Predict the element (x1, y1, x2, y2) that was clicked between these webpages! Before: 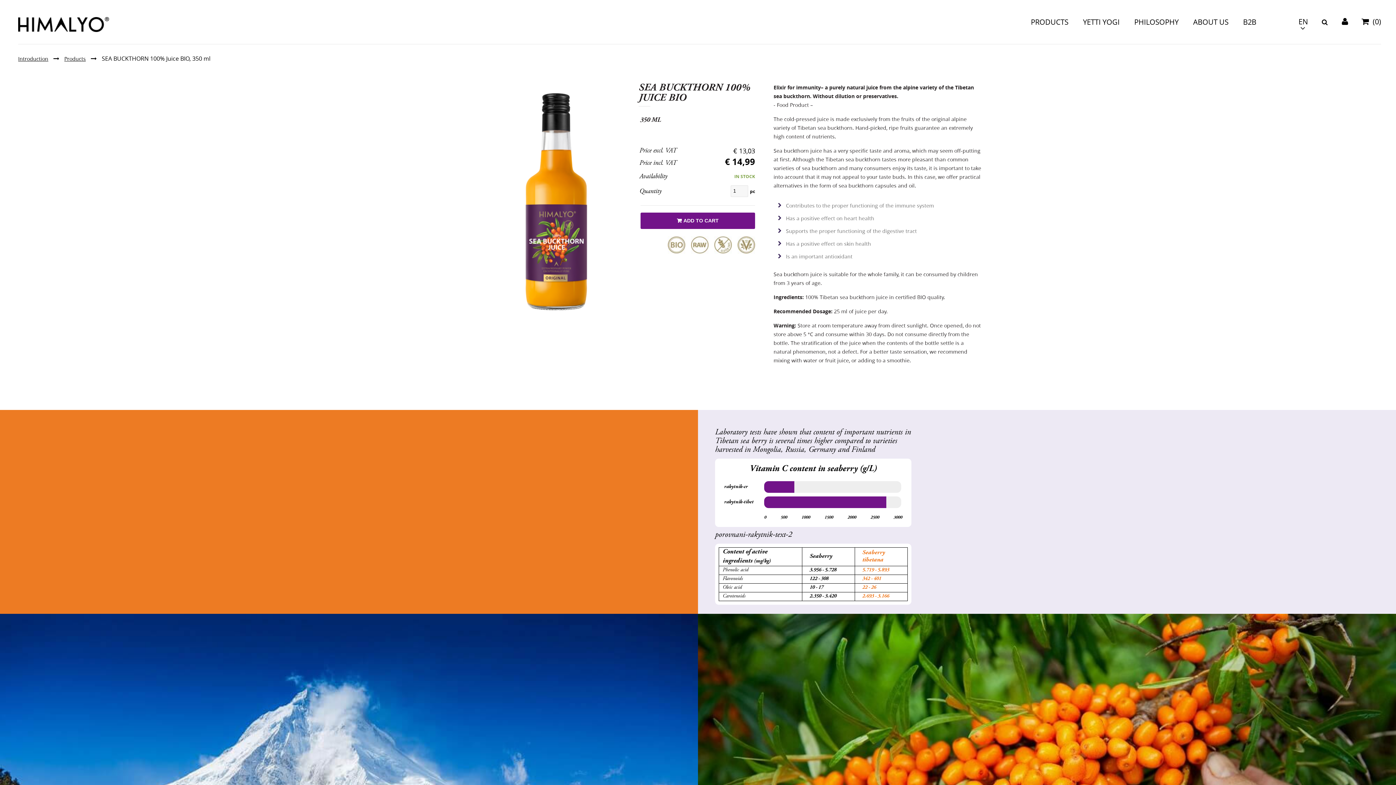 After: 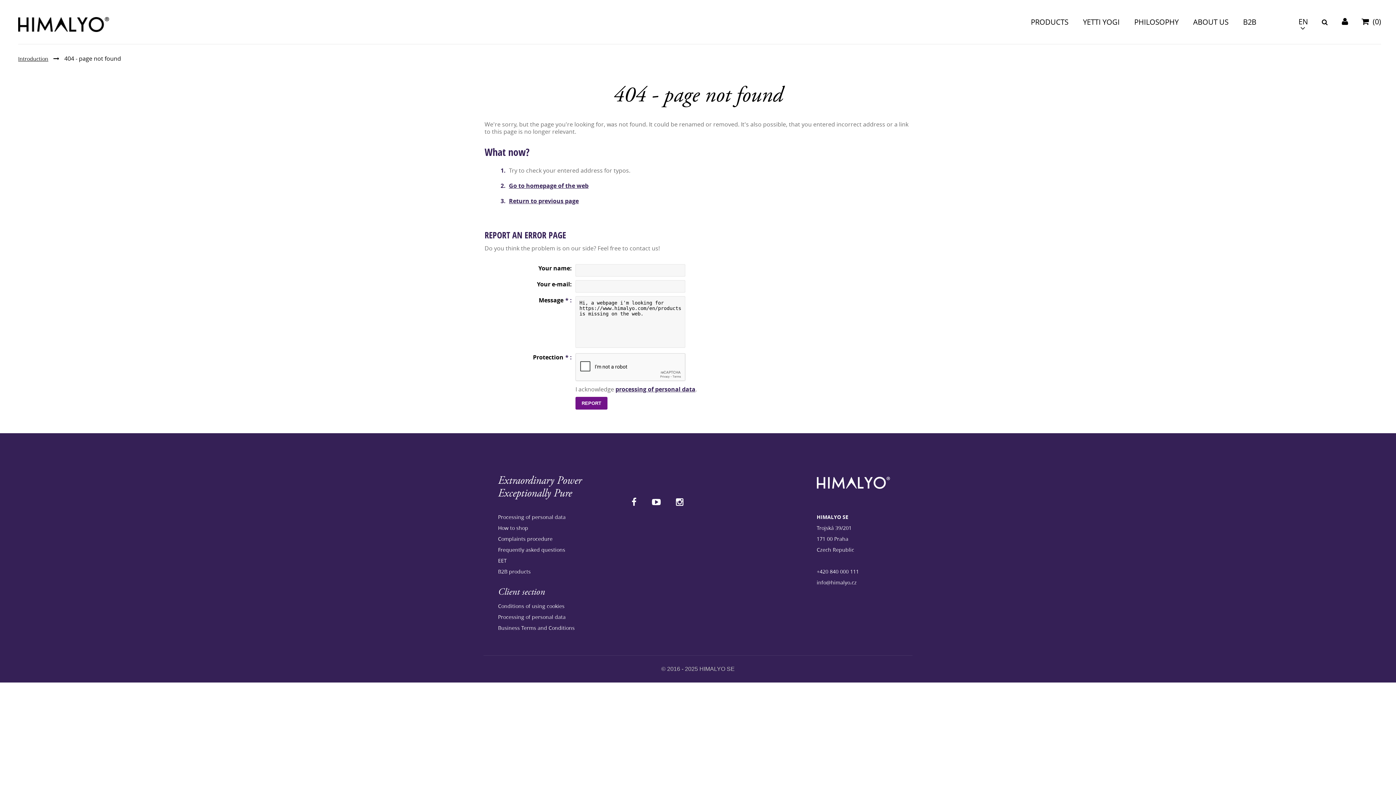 Action: label: Products bbox: (64, 55, 85, 62)